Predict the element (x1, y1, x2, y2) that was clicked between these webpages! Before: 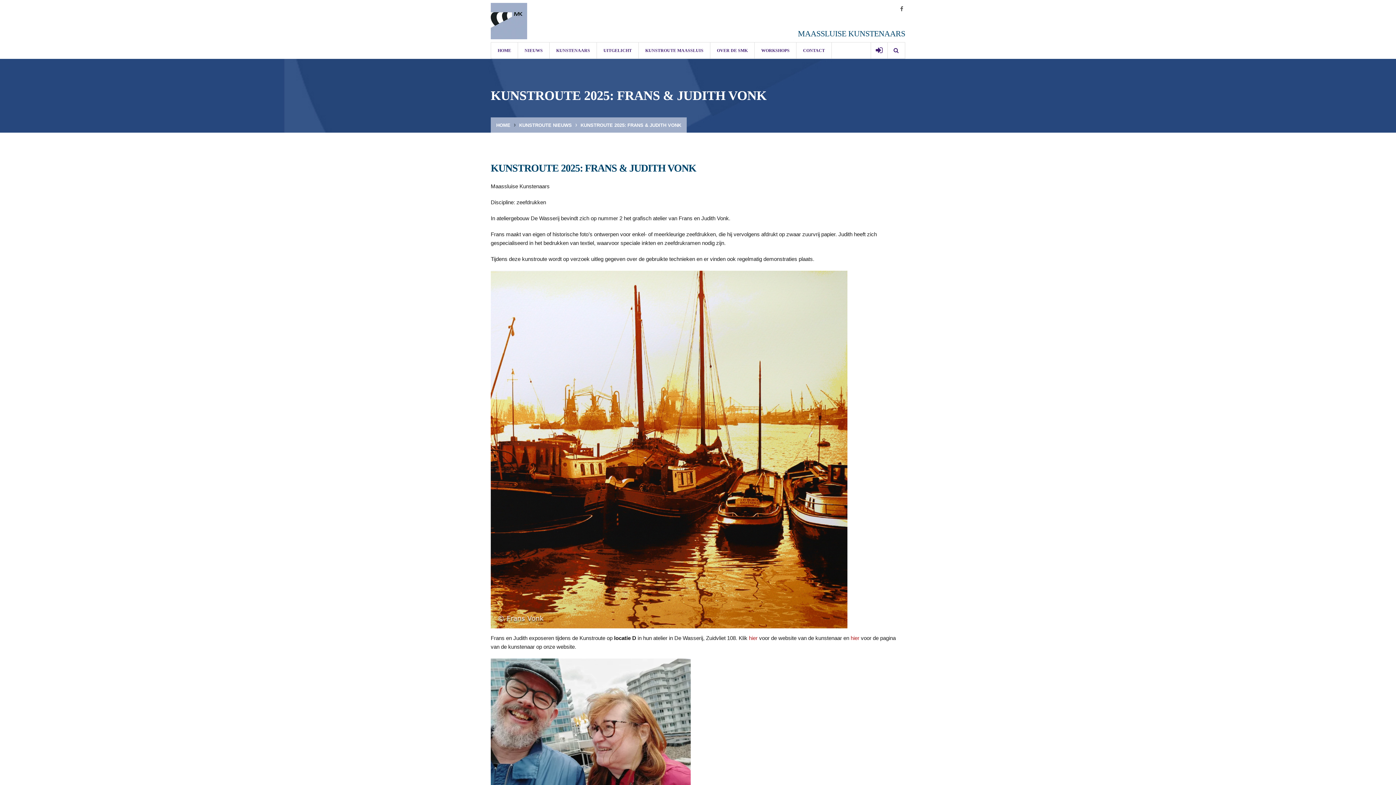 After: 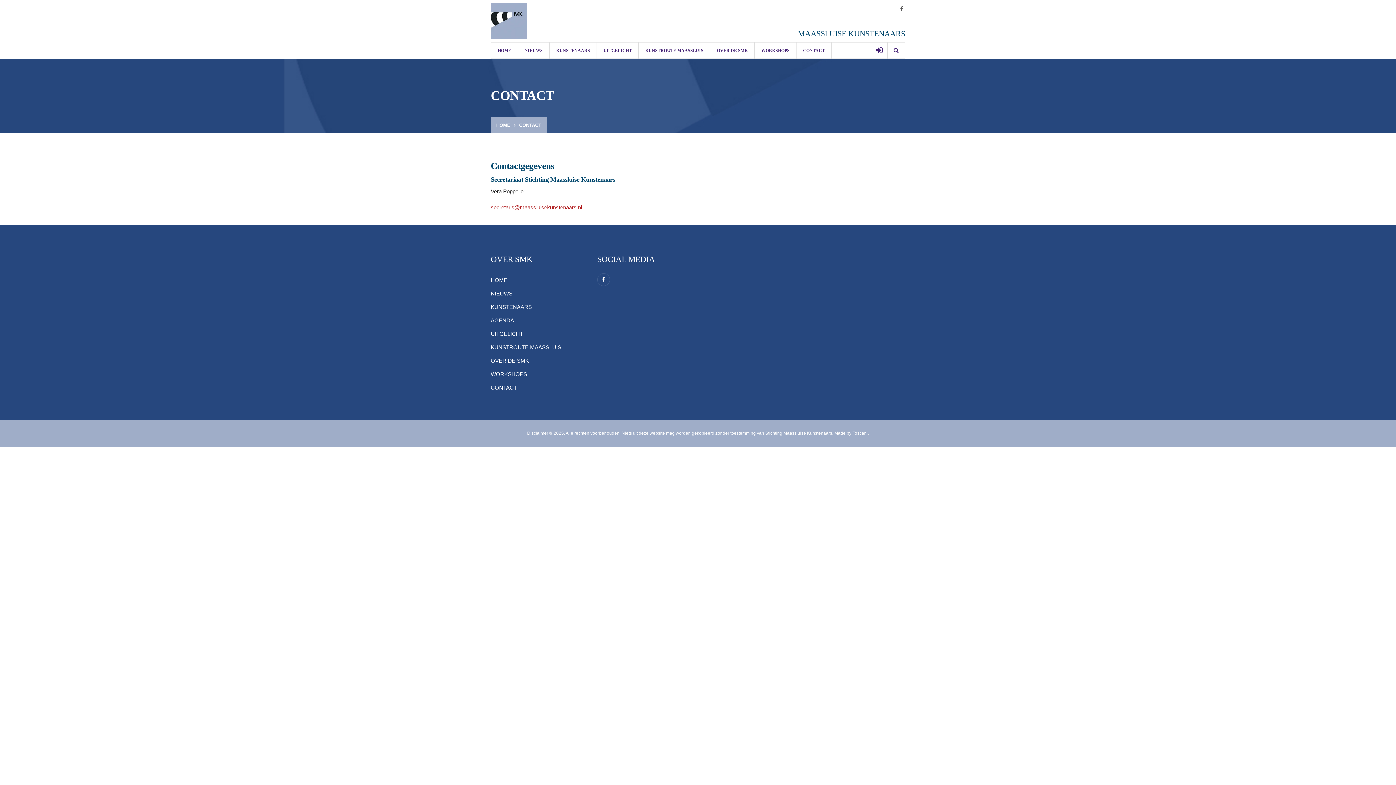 Action: bbox: (796, 42, 831, 58) label: CONTACT